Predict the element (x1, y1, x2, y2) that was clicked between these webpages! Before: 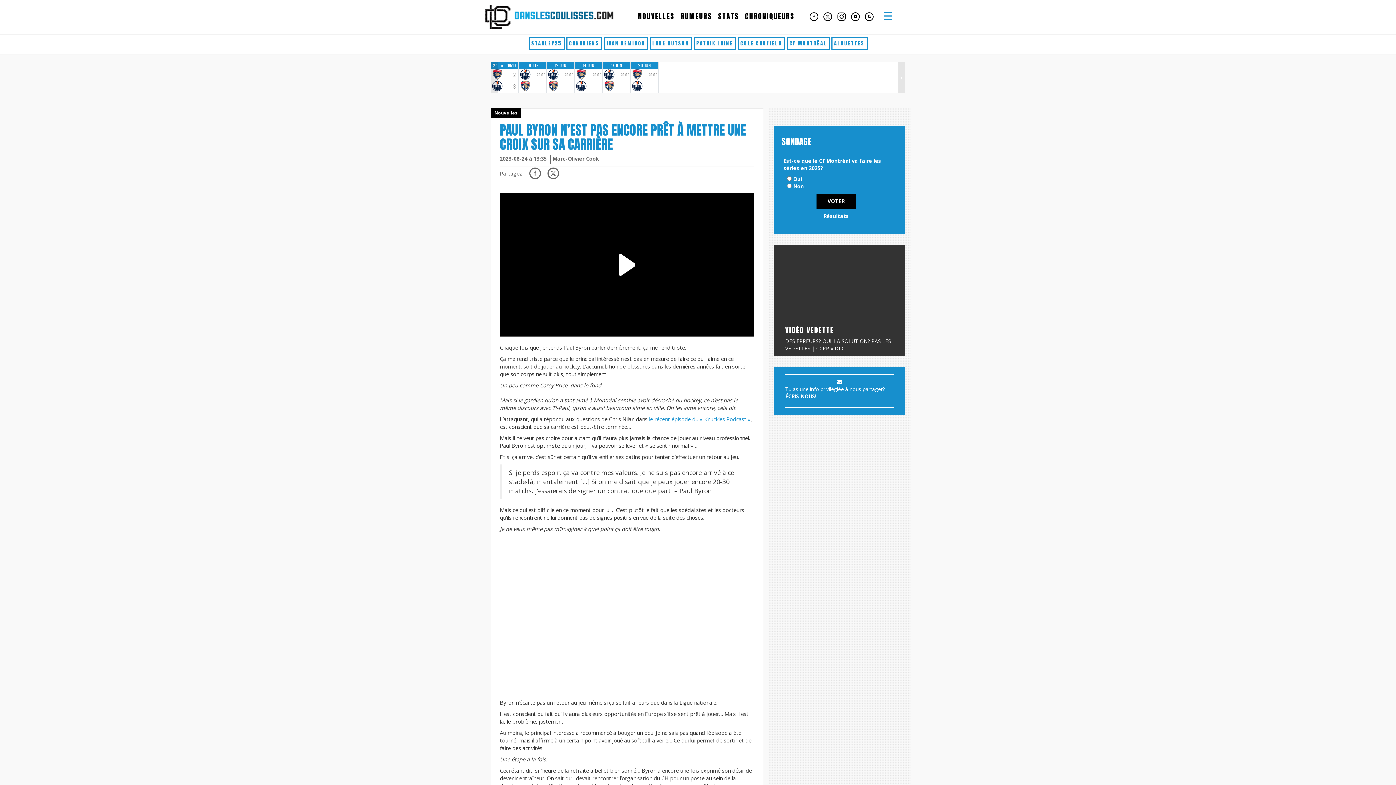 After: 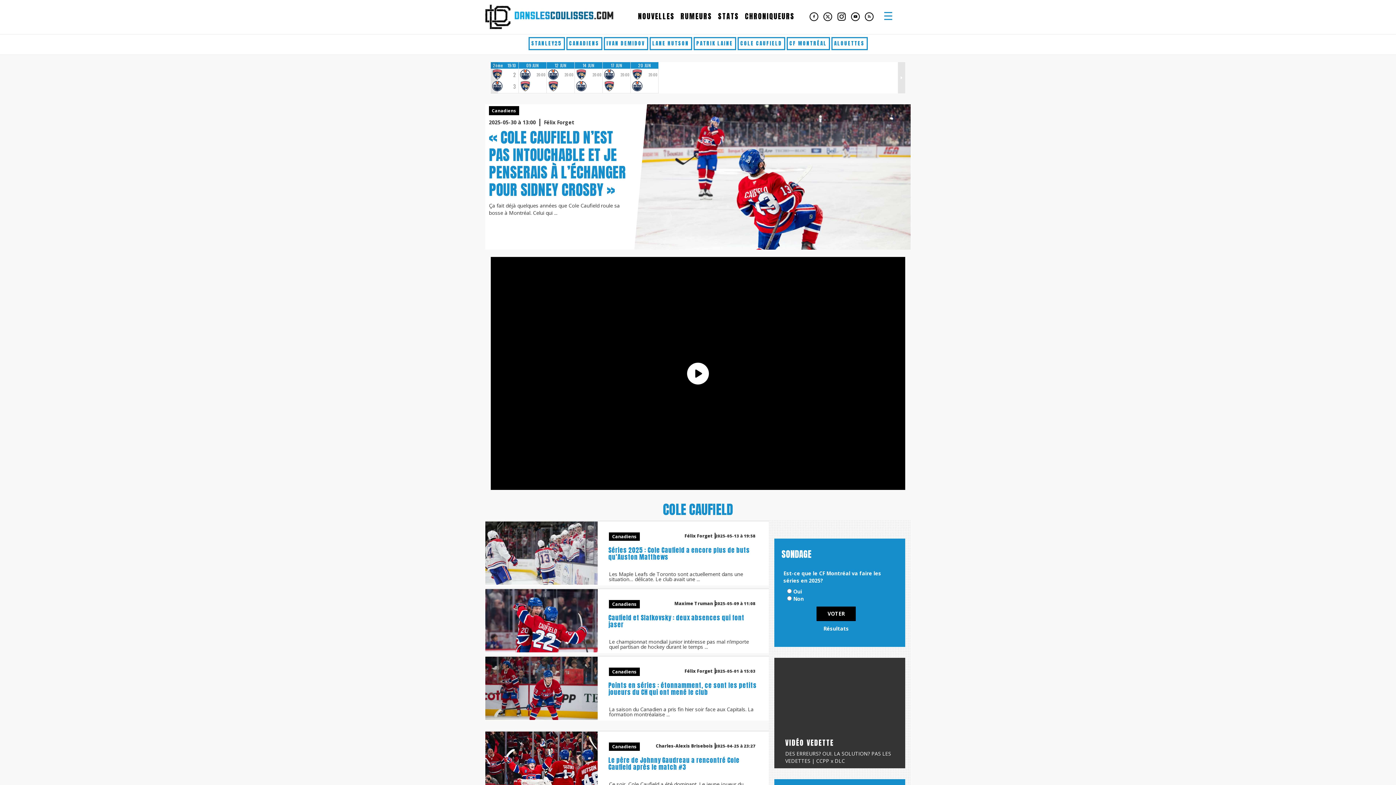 Action: bbox: (737, 37, 785, 50) label: COLE CAUFIELD